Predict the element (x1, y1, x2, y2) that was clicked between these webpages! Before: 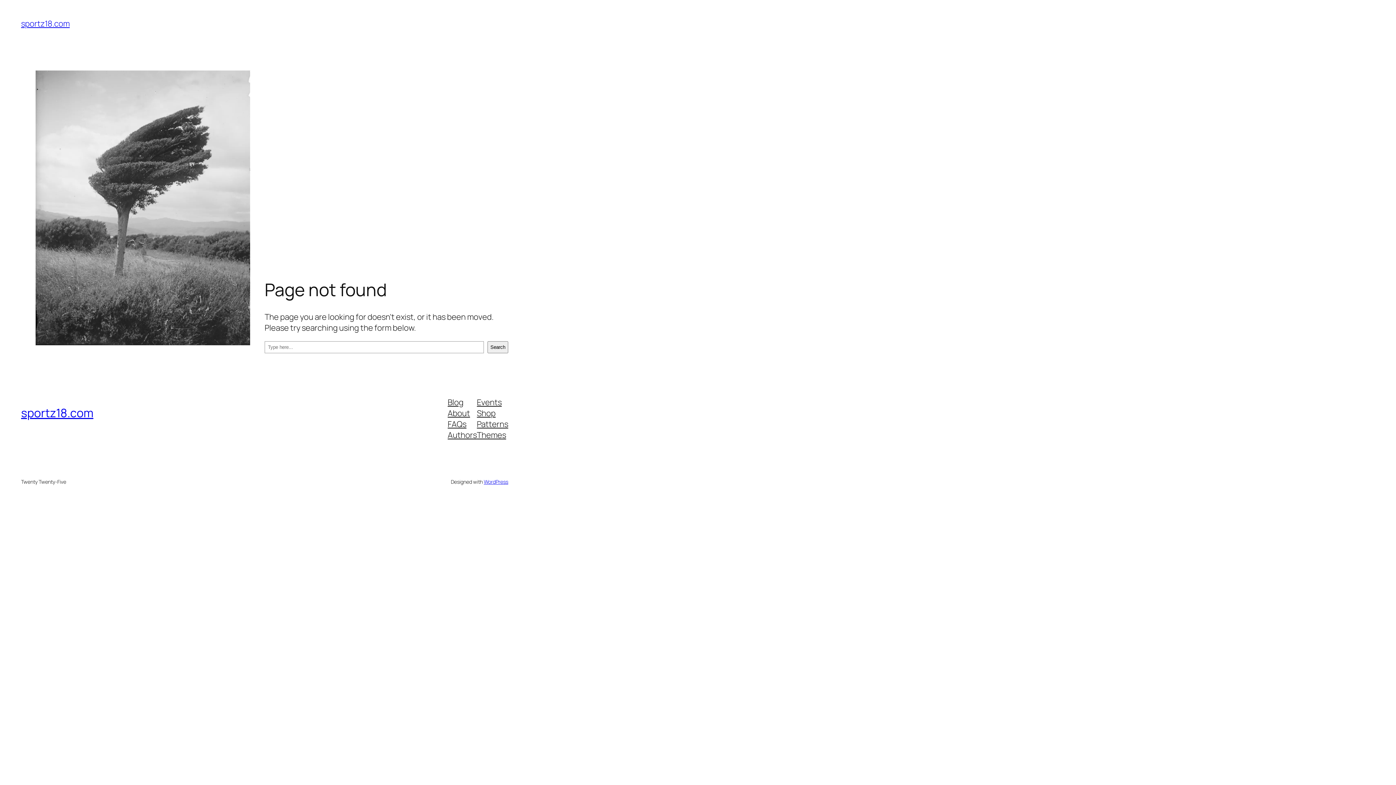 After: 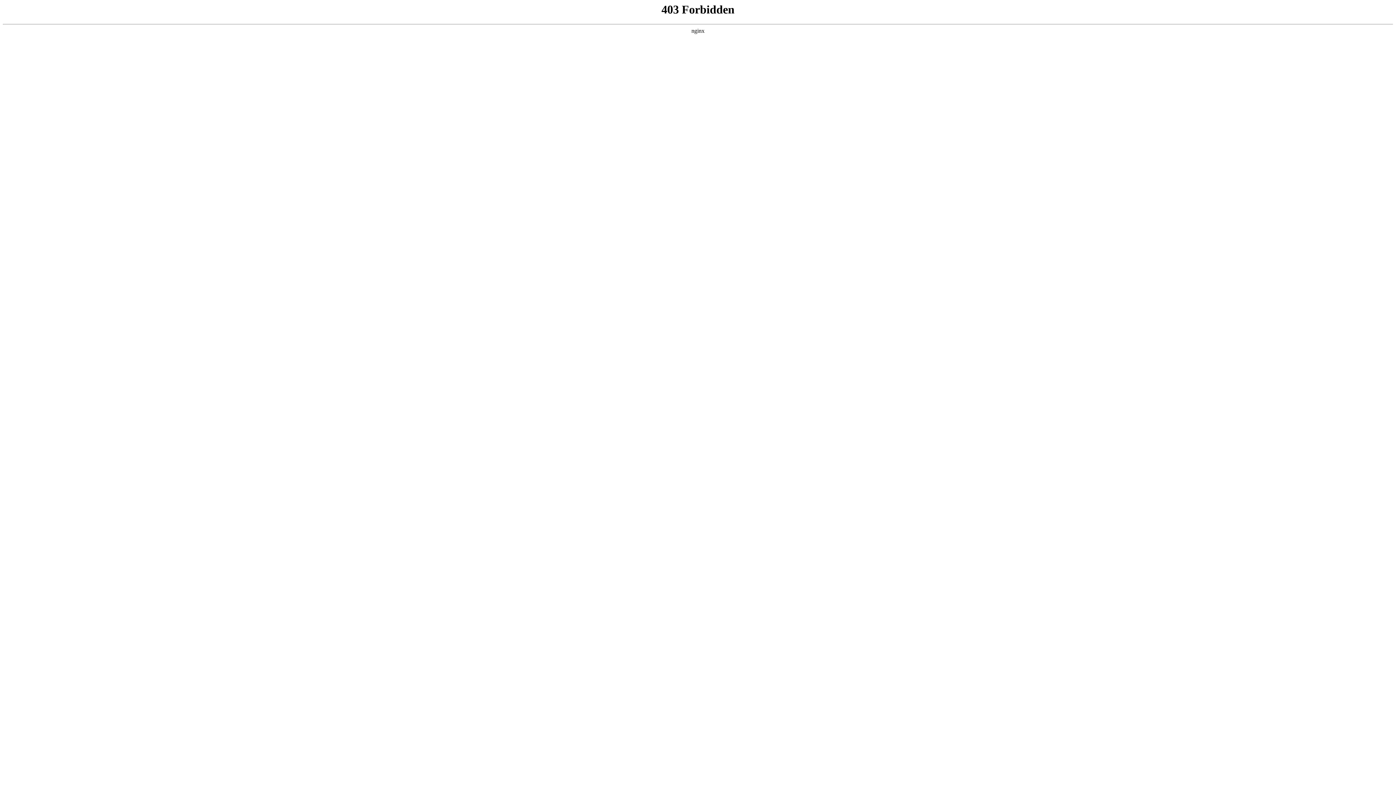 Action: bbox: (483, 478, 508, 485) label: WordPress